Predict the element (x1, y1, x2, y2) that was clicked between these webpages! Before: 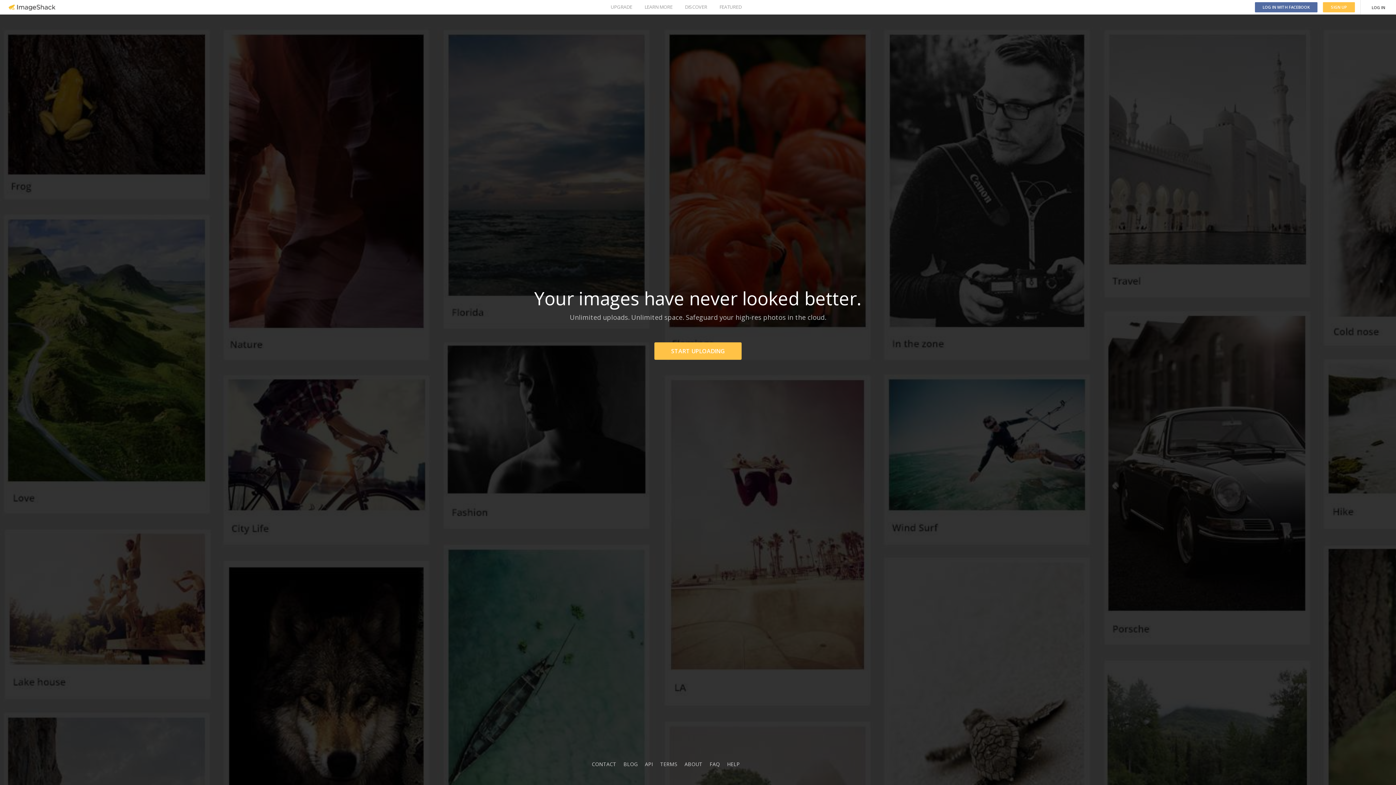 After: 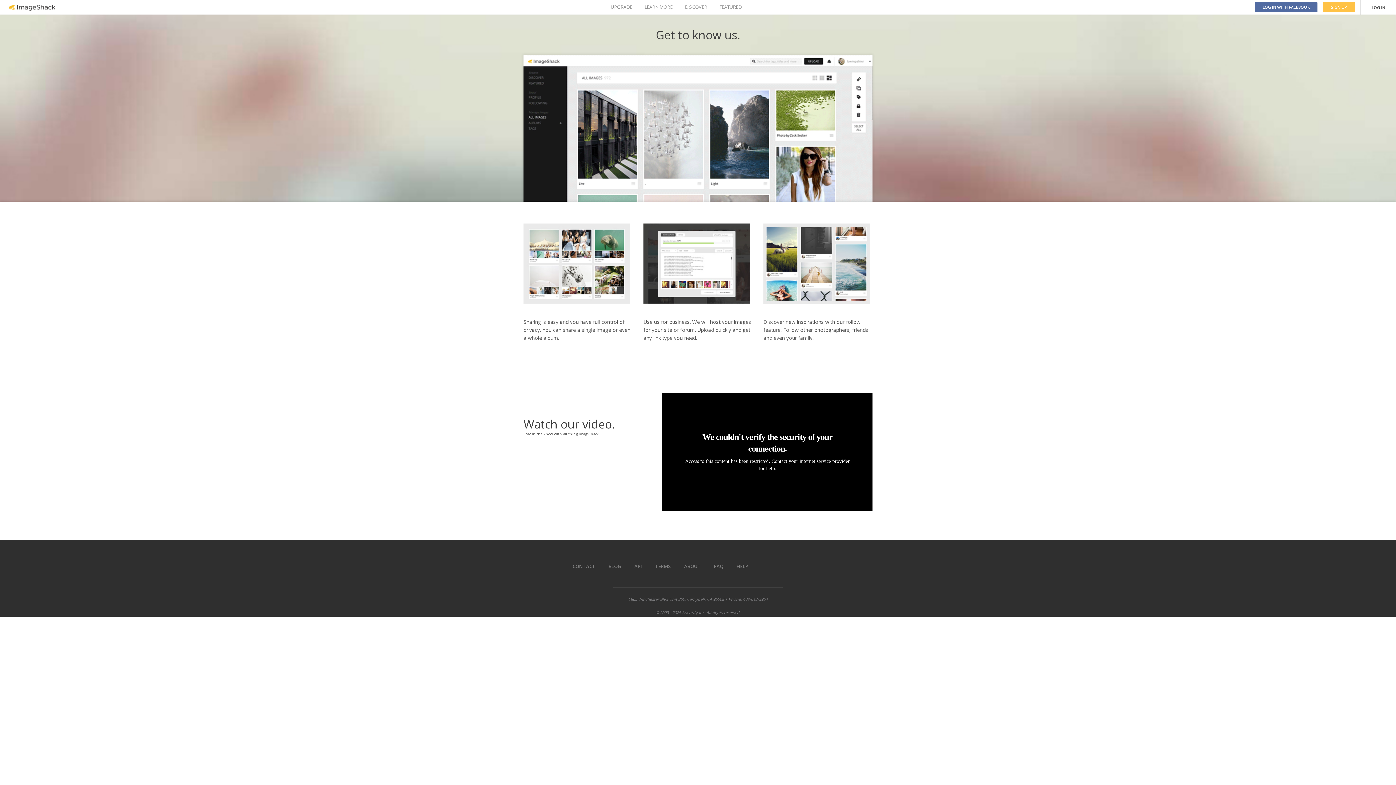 Action: label: LEARN MORE bbox: (644, 0, 672, 14)